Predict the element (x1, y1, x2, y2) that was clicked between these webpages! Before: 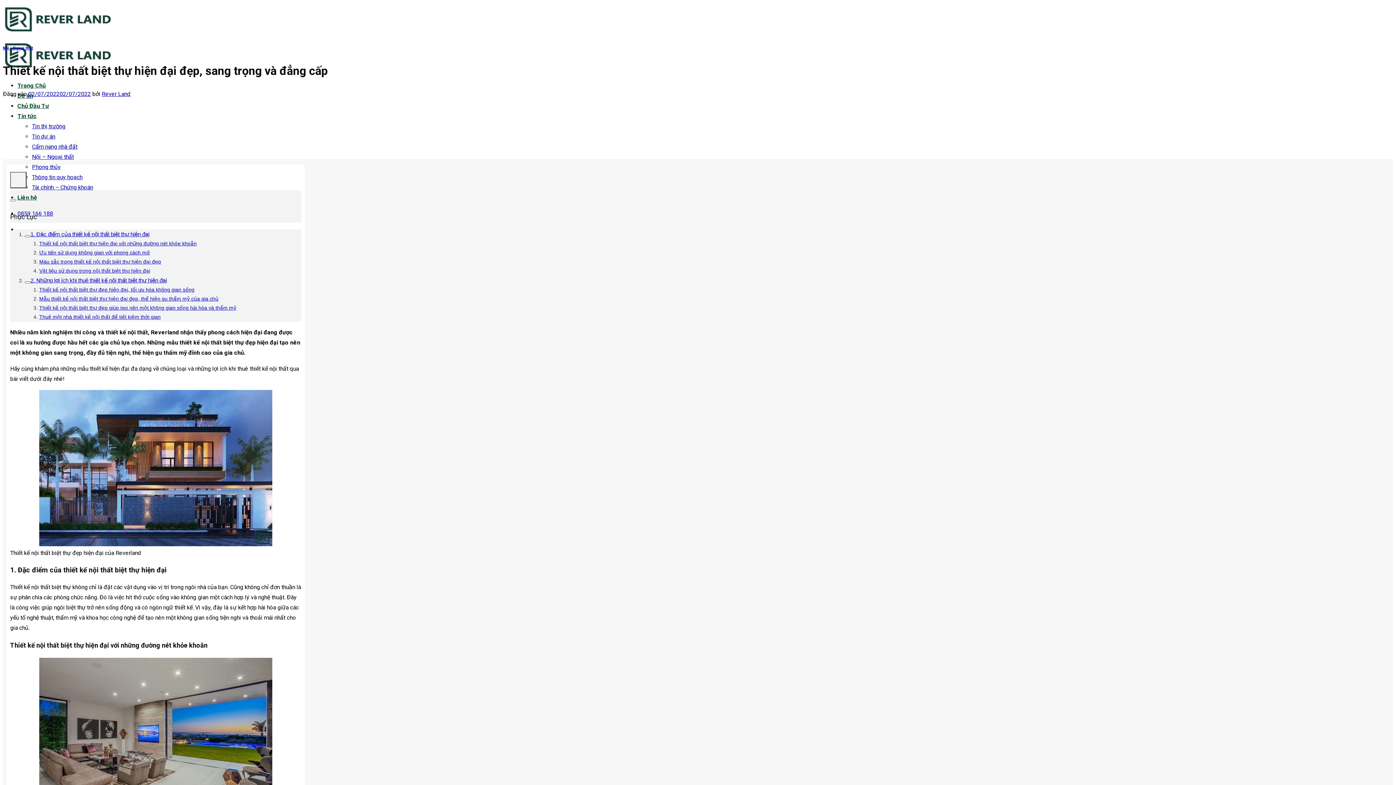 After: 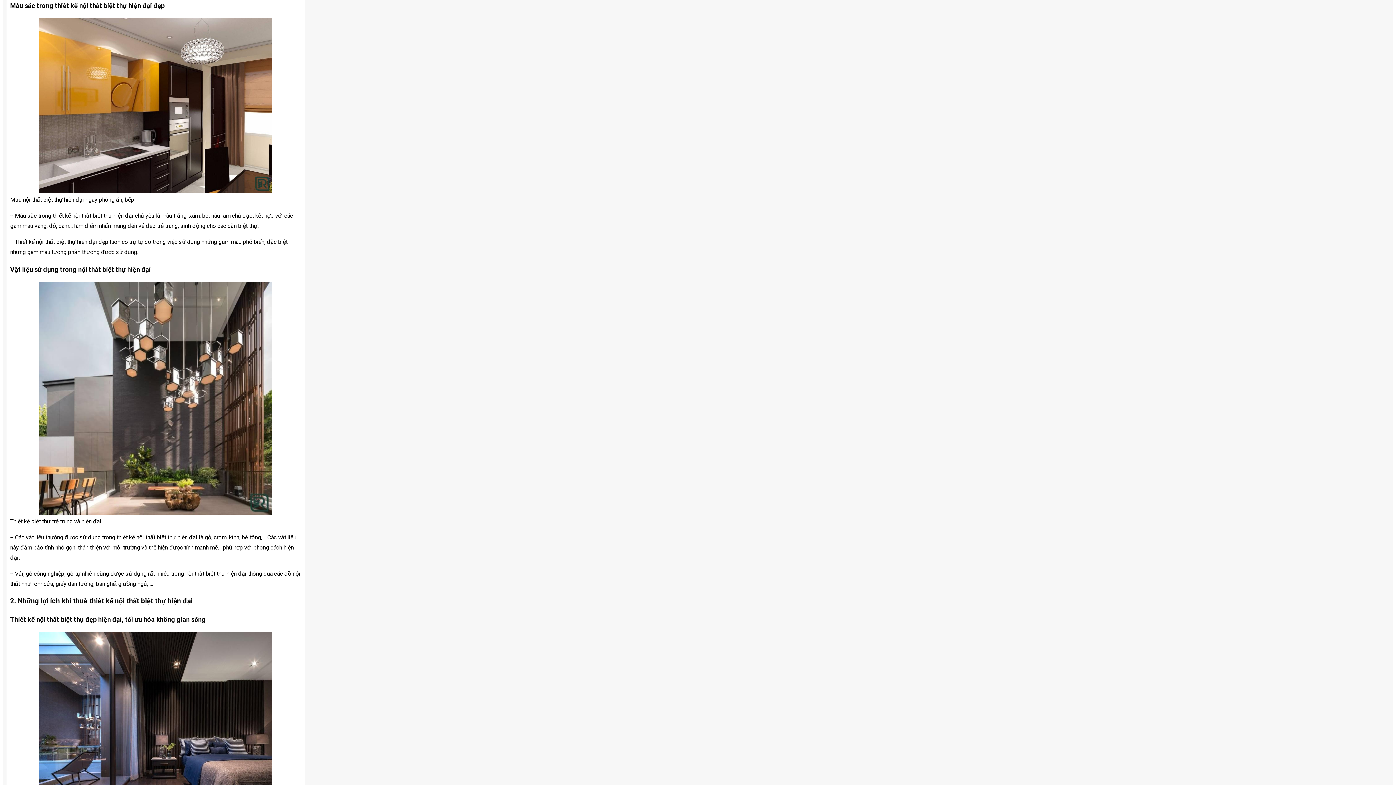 Action: label: Màu sắc trong thiết kế nội thất biệt thự hiện đại đẹp bbox: (39, 258, 161, 264)